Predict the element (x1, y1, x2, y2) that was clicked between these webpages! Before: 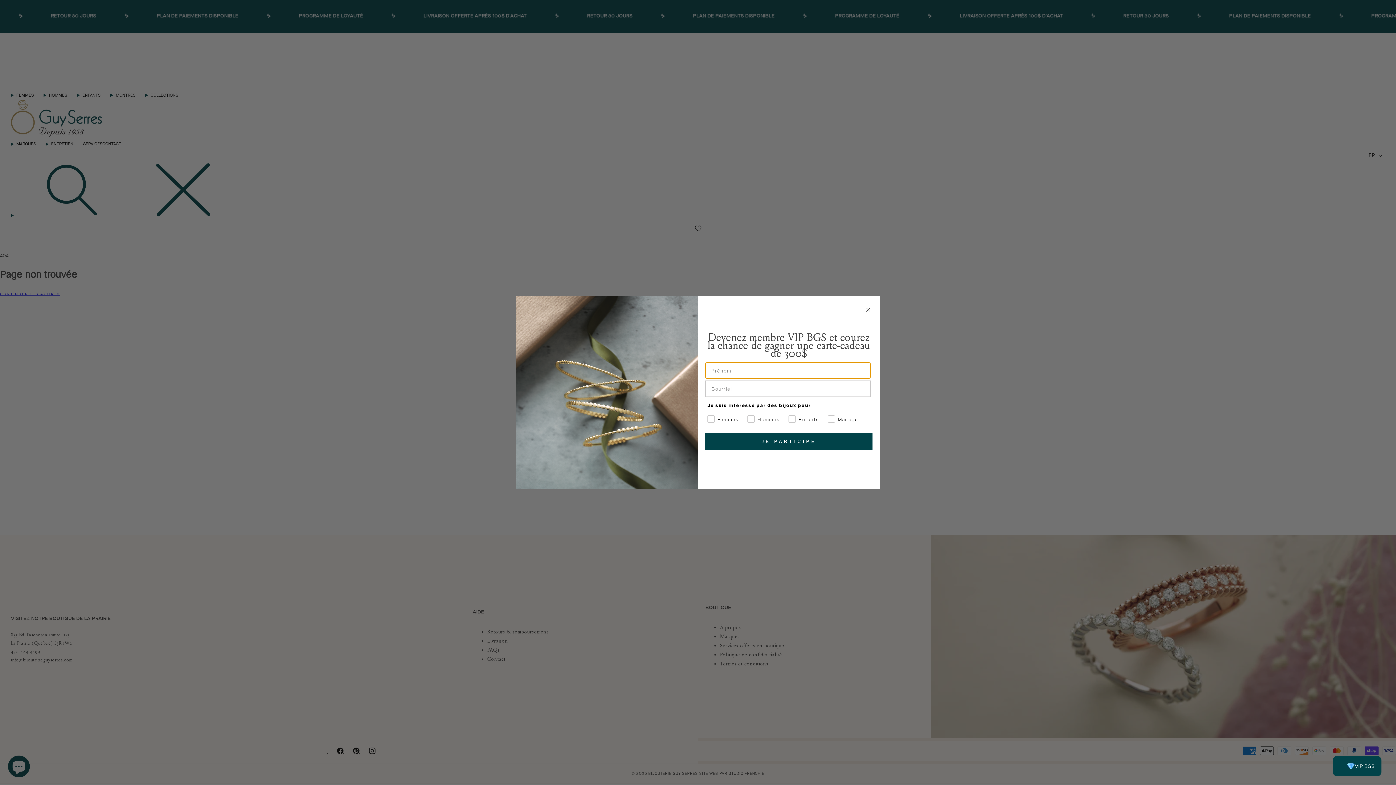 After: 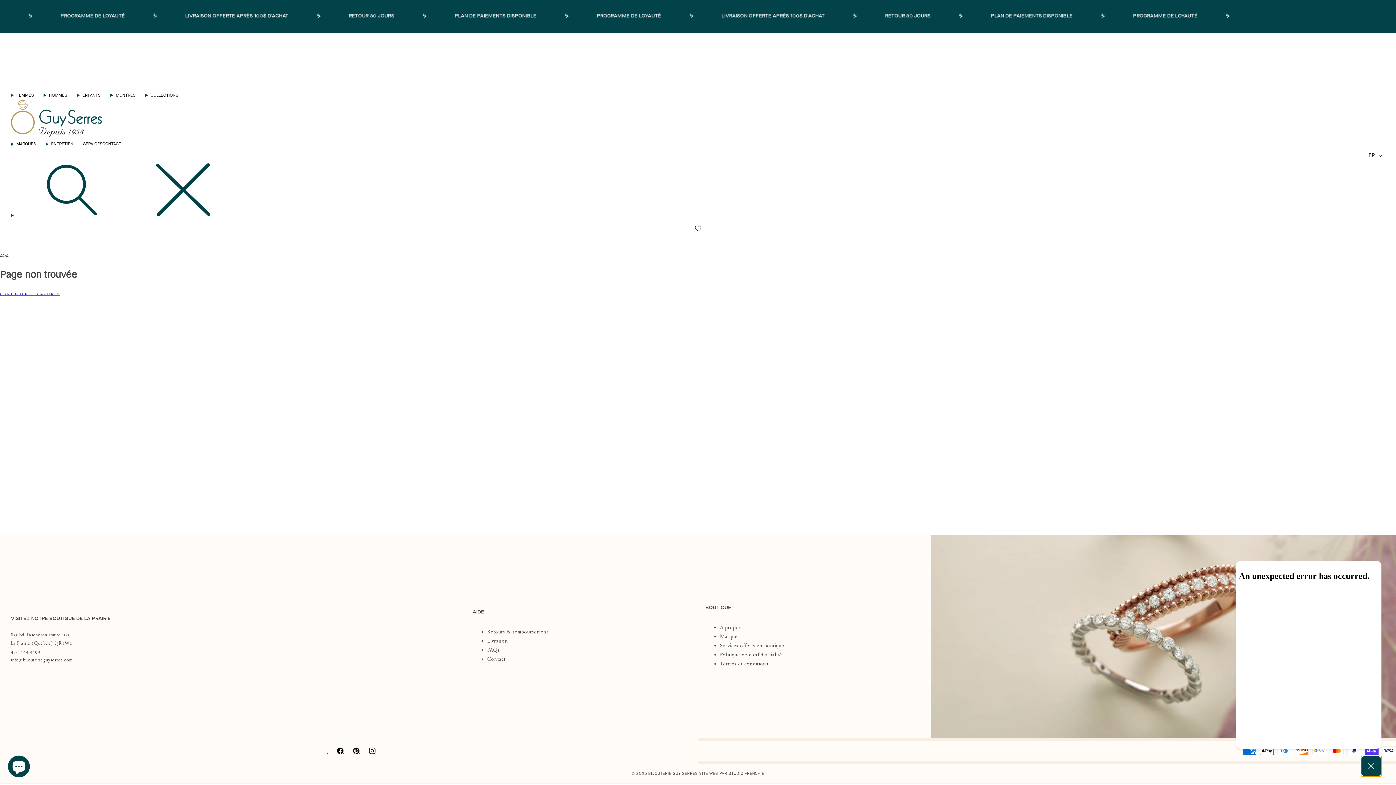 Action: bbox: (1333, 756, 1381, 776) label: VIP BGS